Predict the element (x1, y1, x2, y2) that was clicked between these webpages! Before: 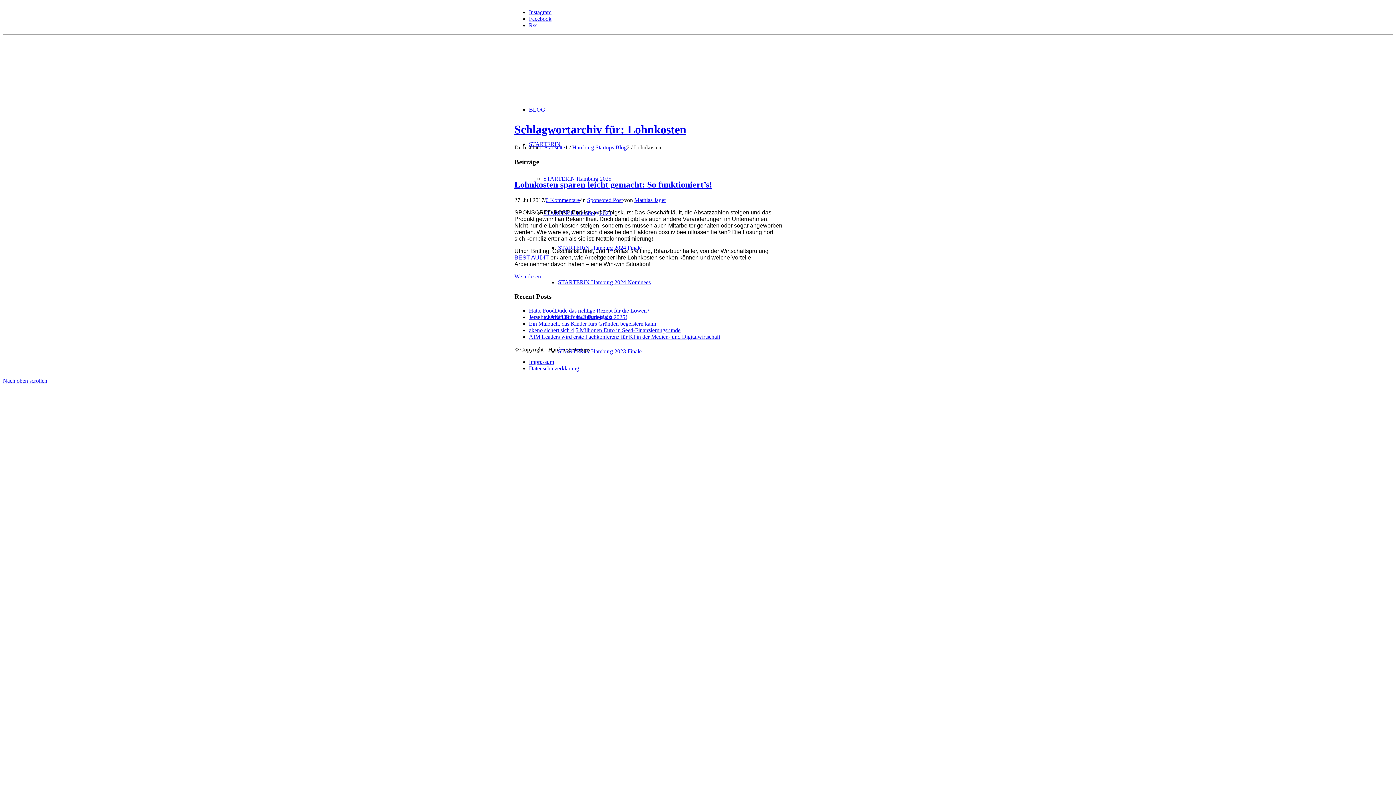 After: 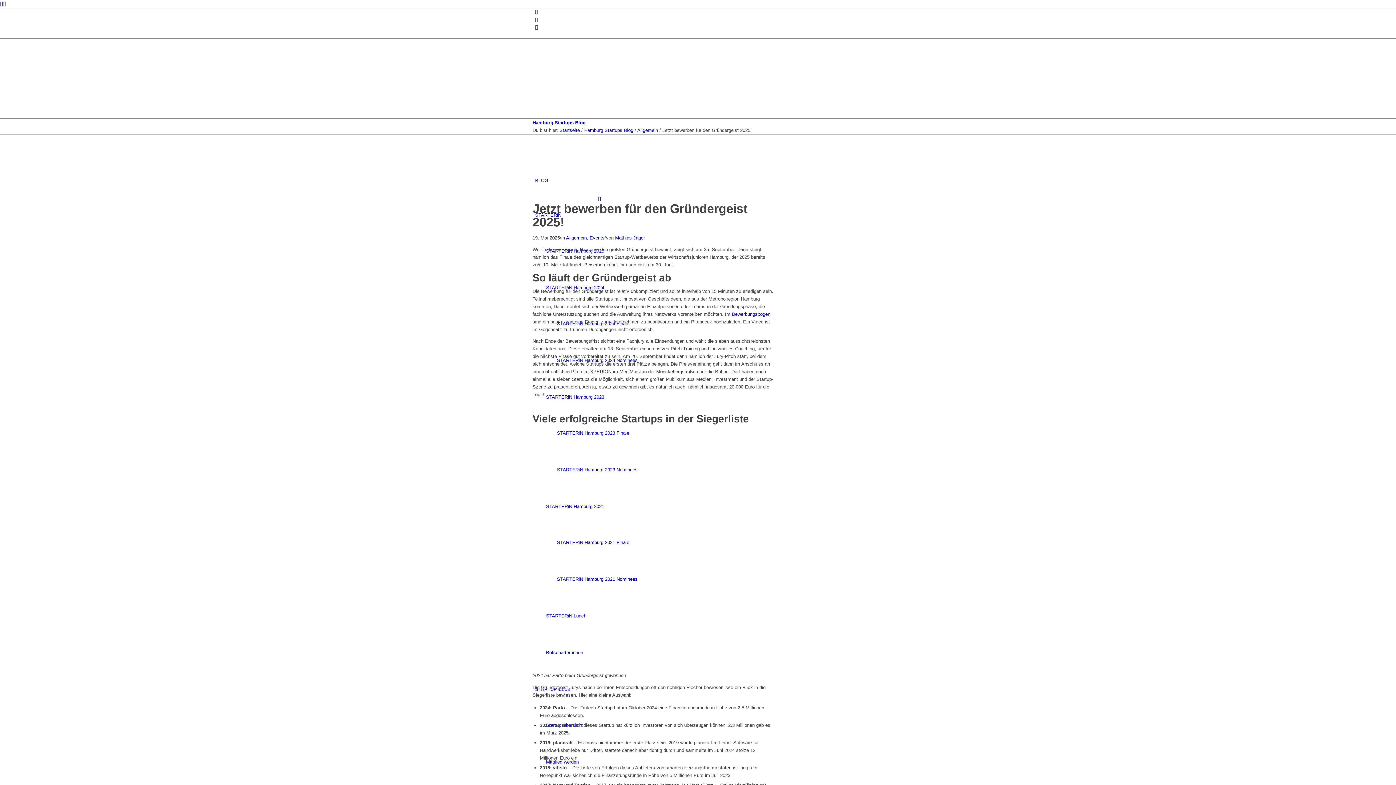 Action: bbox: (529, 314, 627, 320) label: Jetzt bewerben für den Gründergeist 2025!